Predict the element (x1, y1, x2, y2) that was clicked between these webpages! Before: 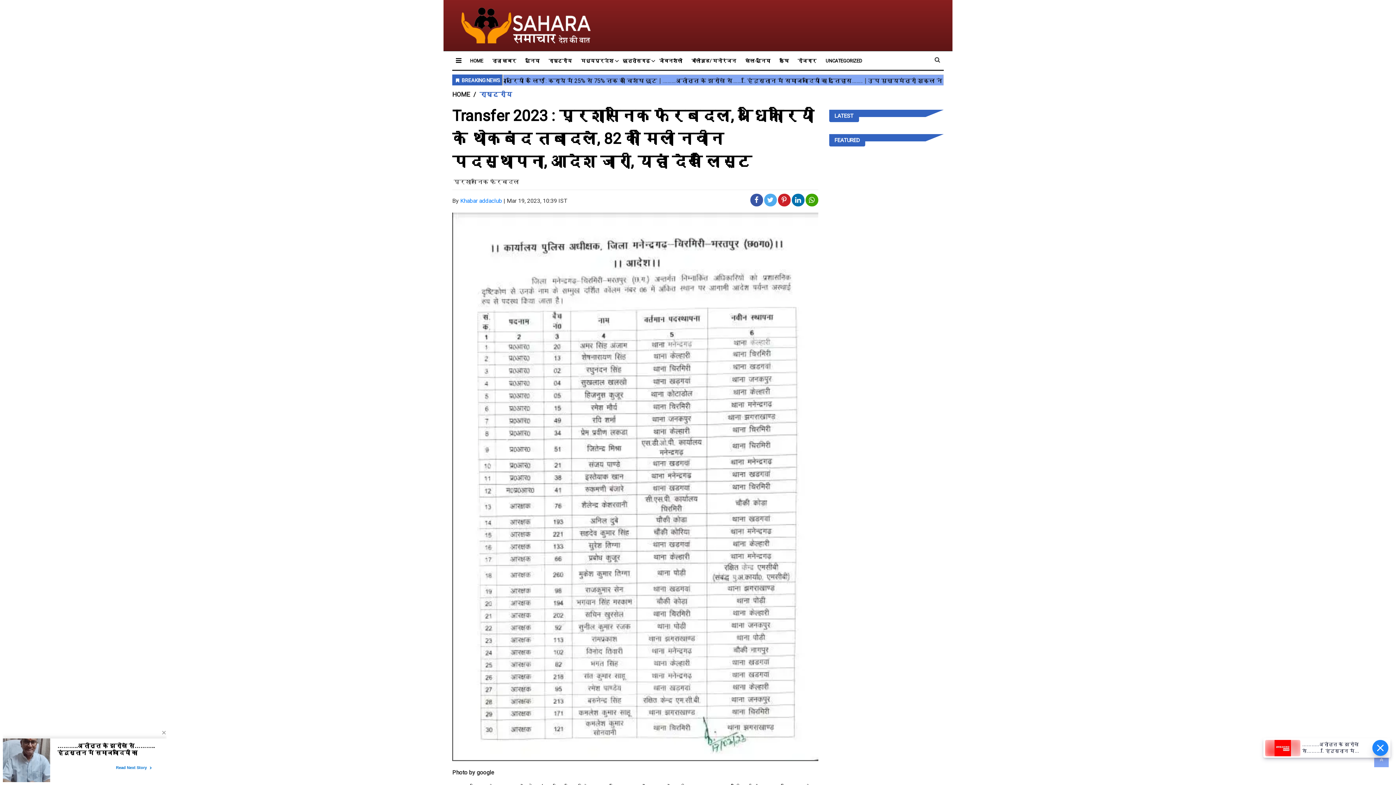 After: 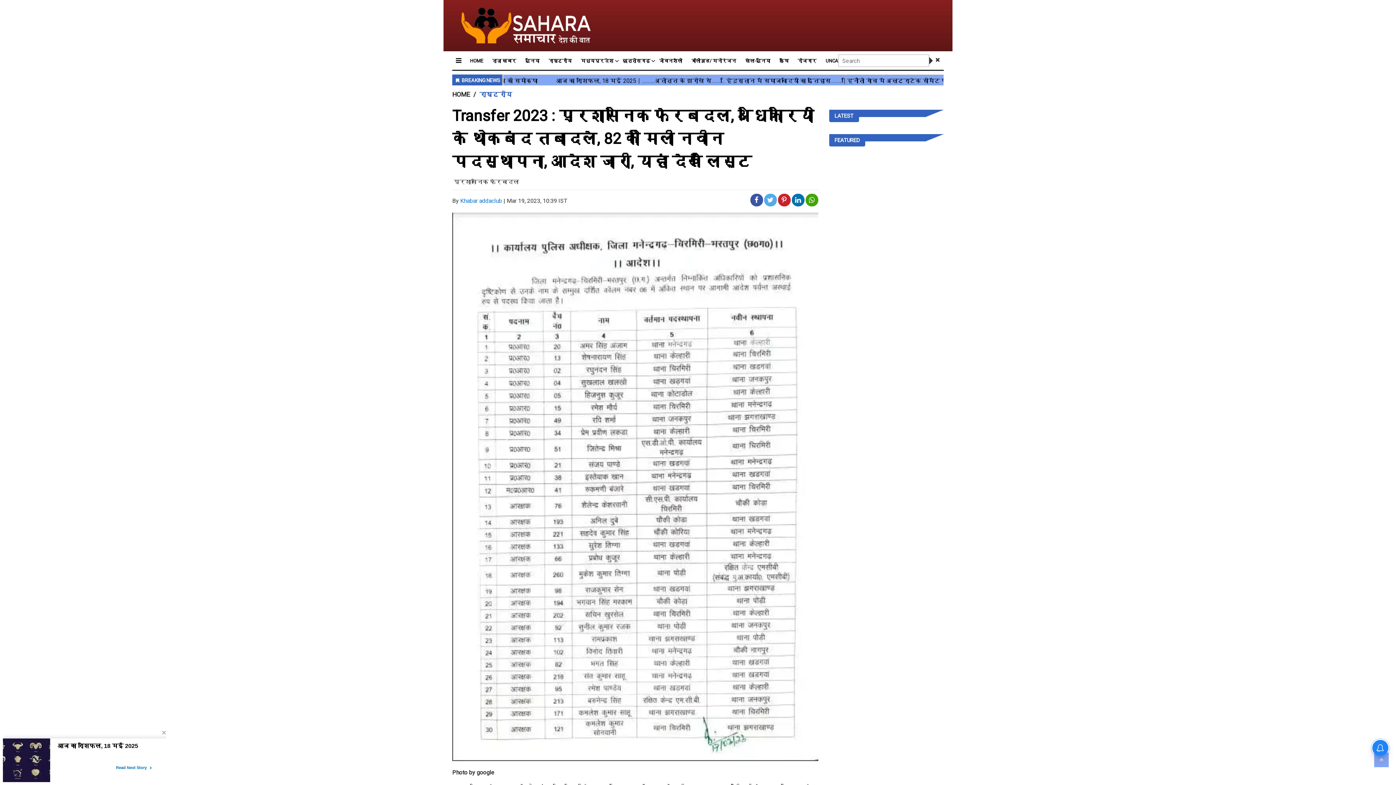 Action: bbox: (934, 56, 940, 63)